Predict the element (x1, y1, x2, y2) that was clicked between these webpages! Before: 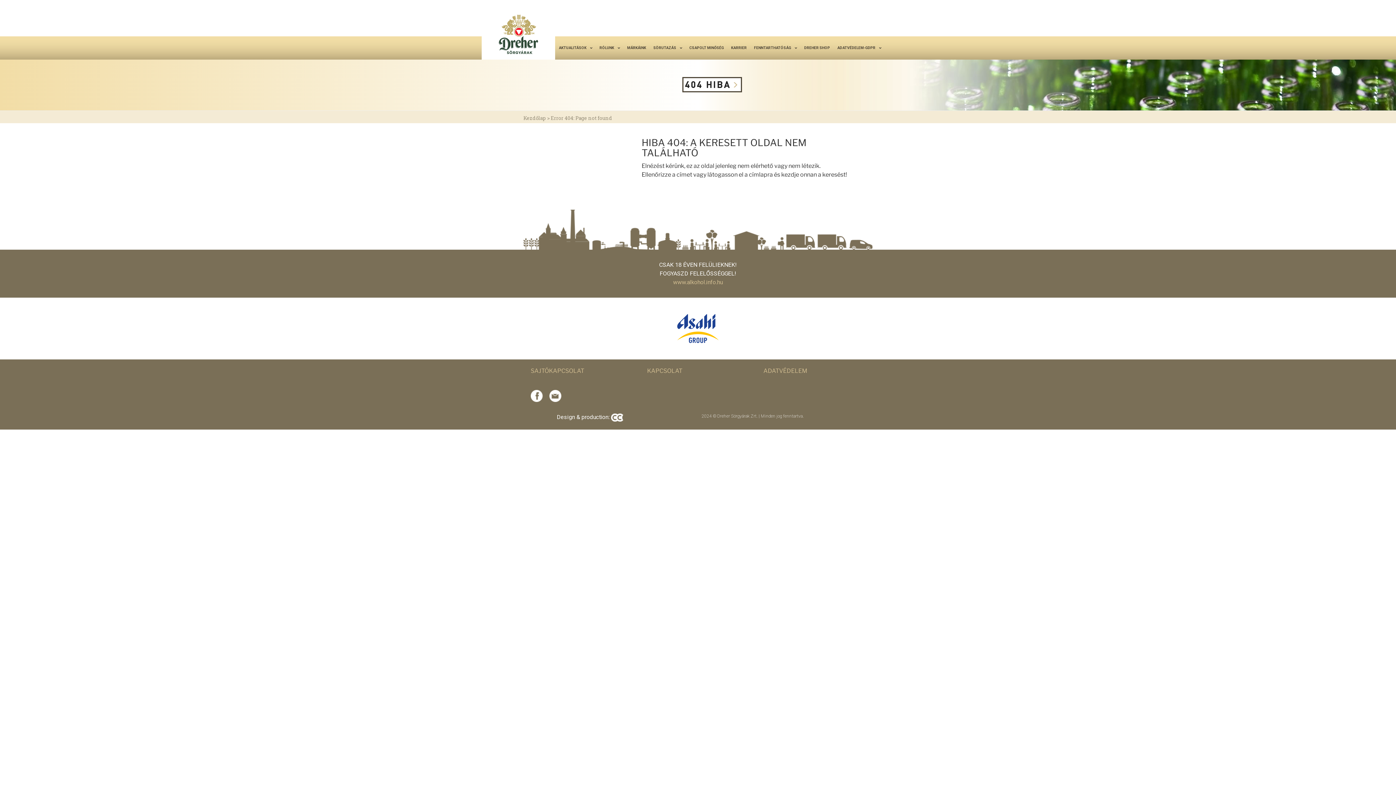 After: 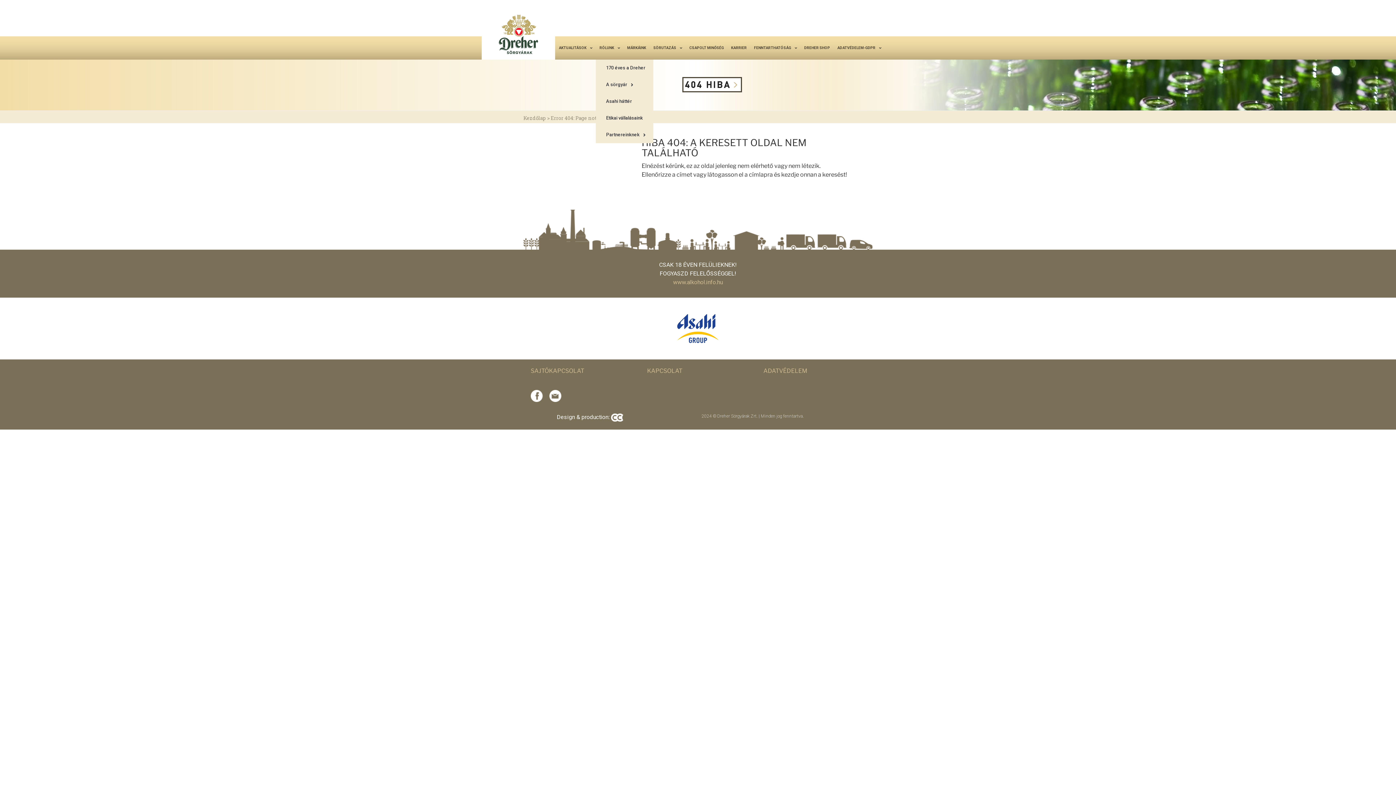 Action: bbox: (596, 36, 623, 59) label: RÓLUNK